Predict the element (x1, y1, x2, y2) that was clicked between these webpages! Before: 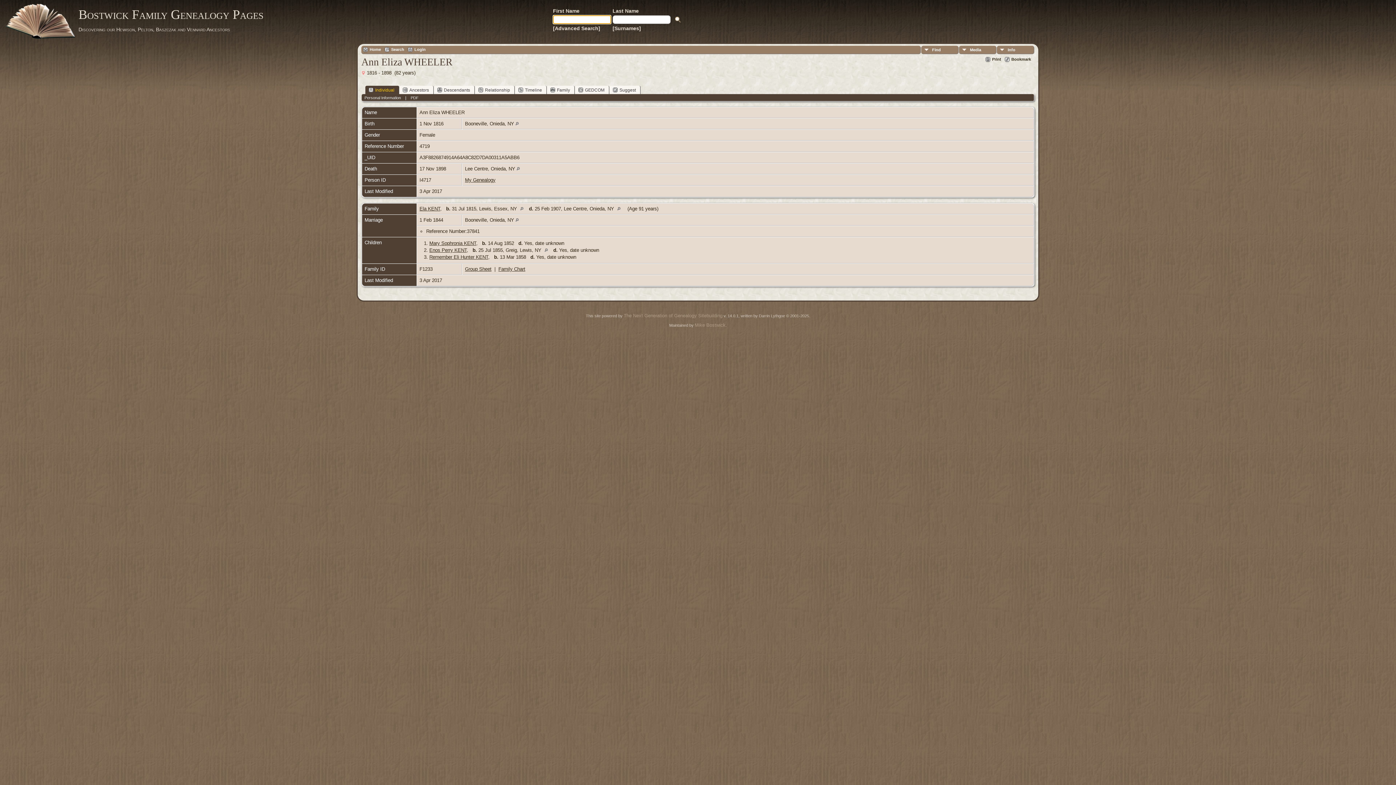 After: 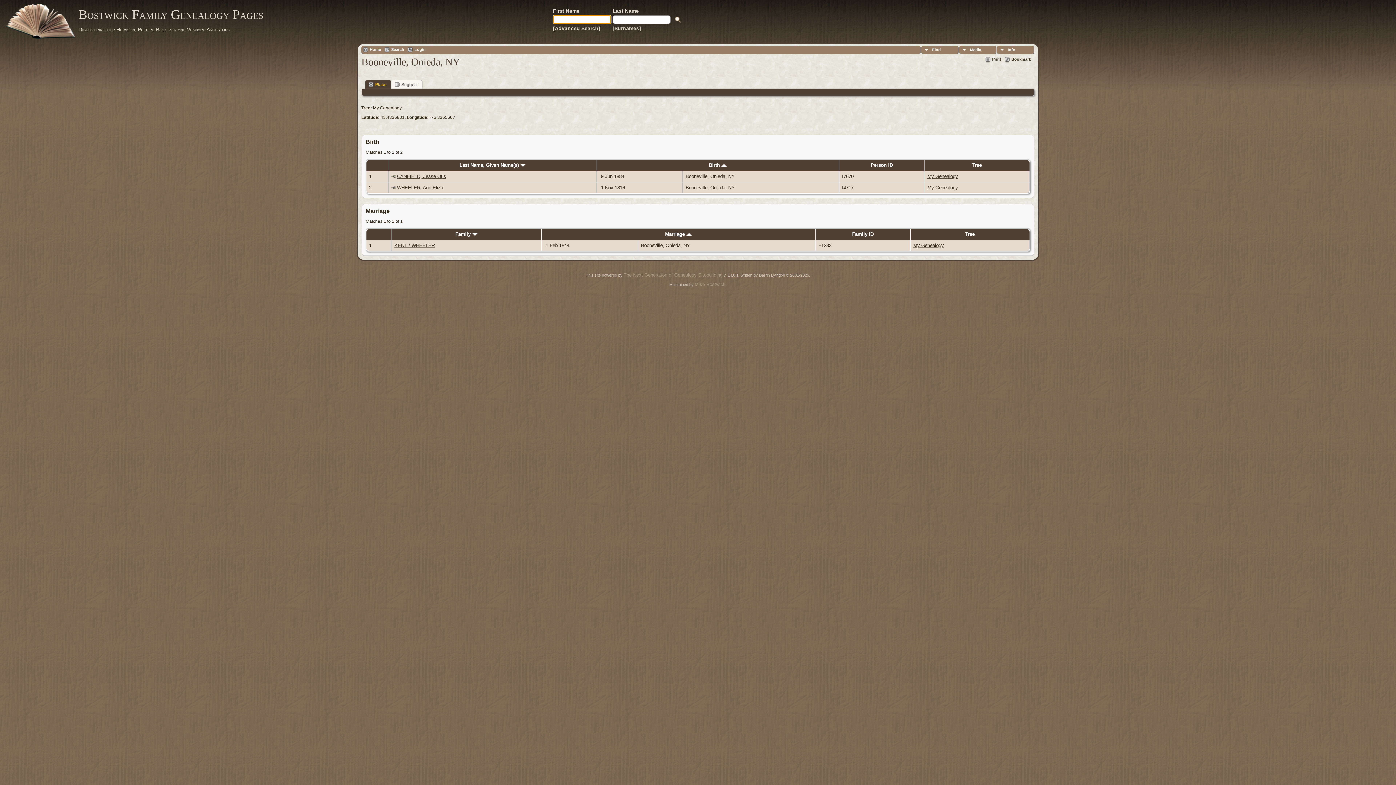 Action: bbox: (515, 217, 518, 222)